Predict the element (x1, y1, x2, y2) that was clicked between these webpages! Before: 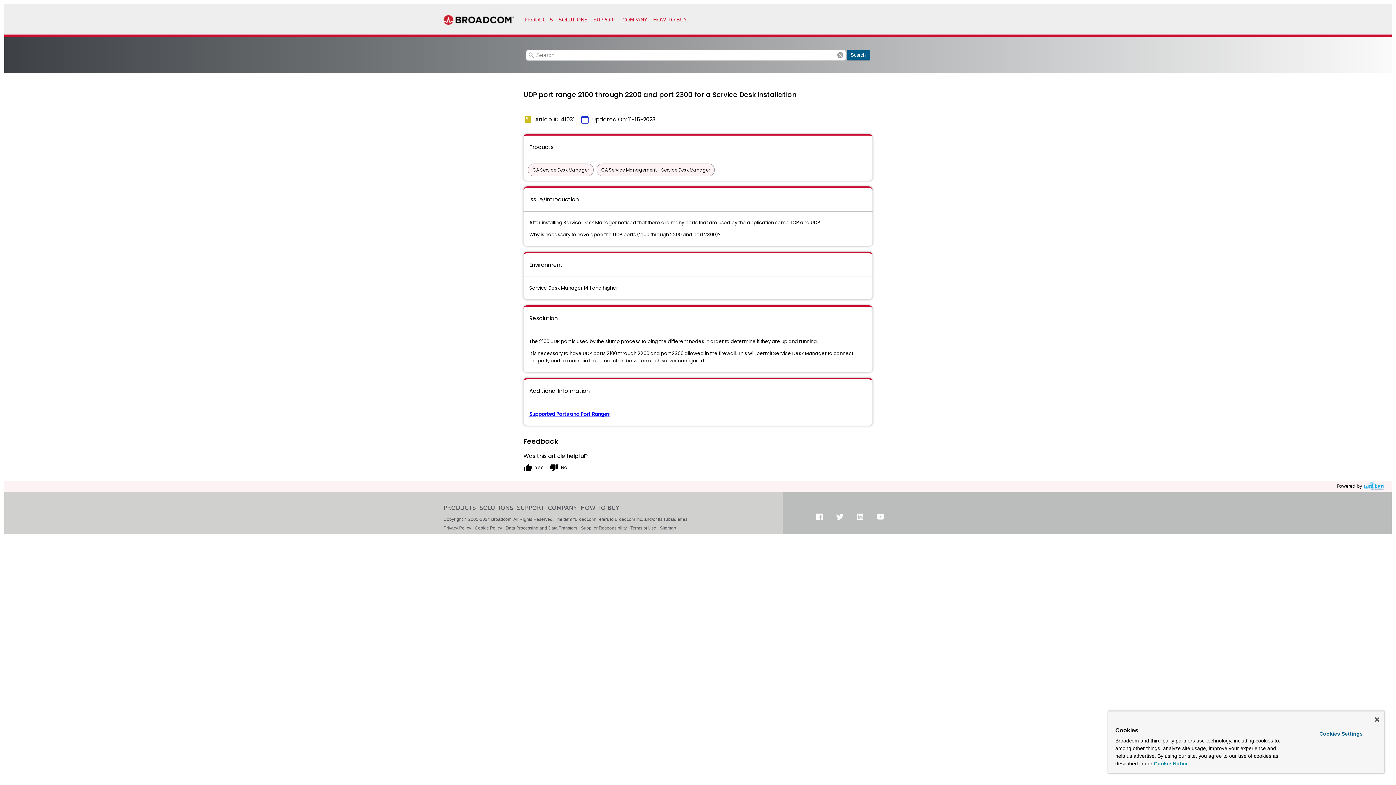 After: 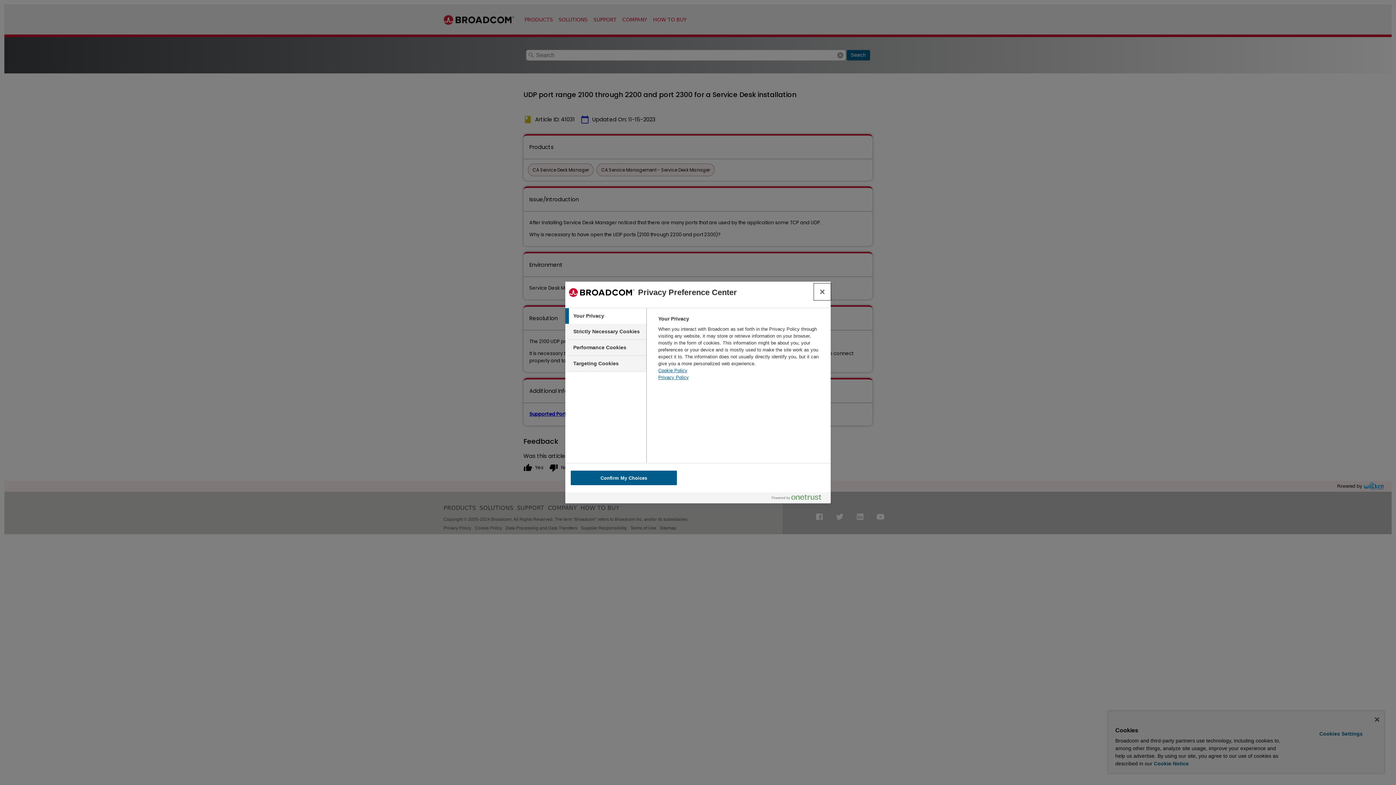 Action: label: Cookies Settings bbox: (1299, 728, 1382, 740)